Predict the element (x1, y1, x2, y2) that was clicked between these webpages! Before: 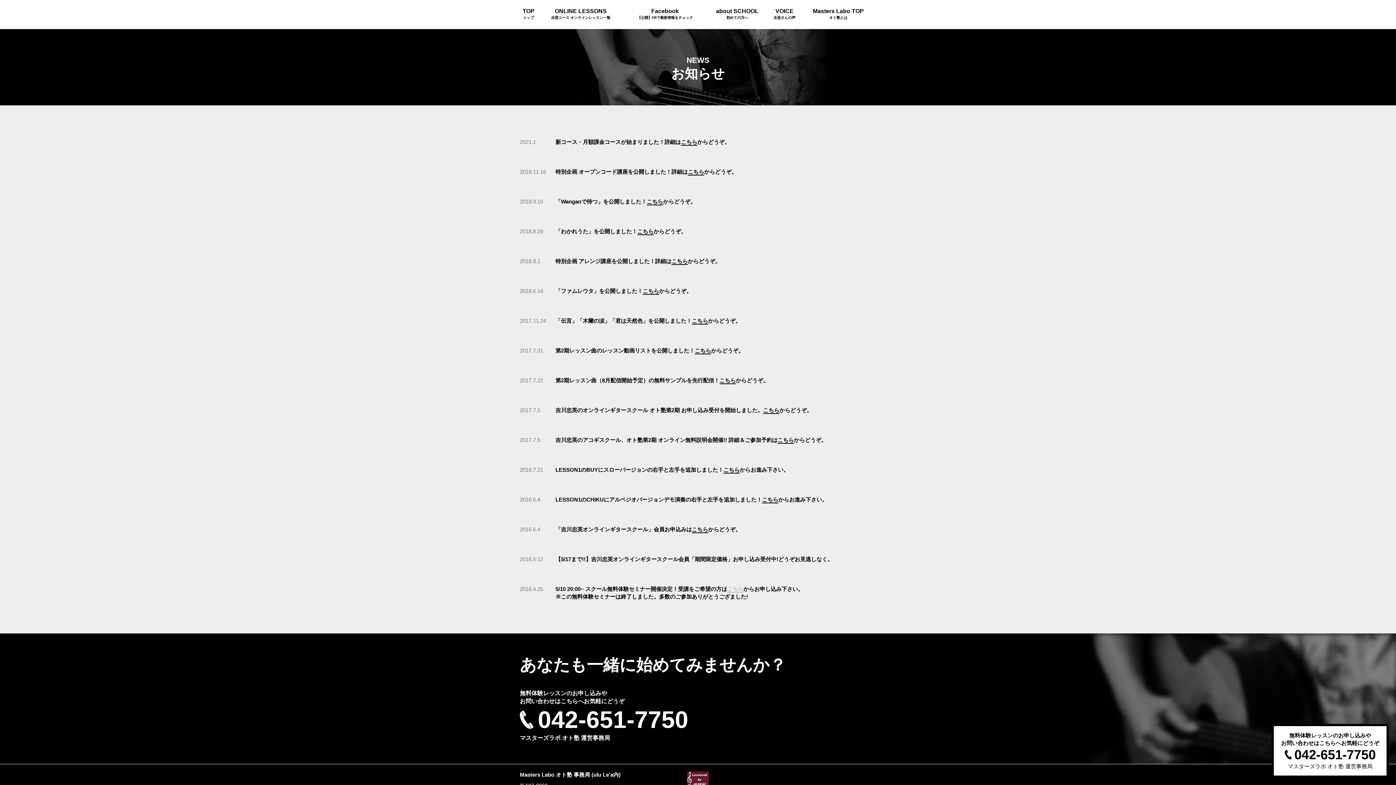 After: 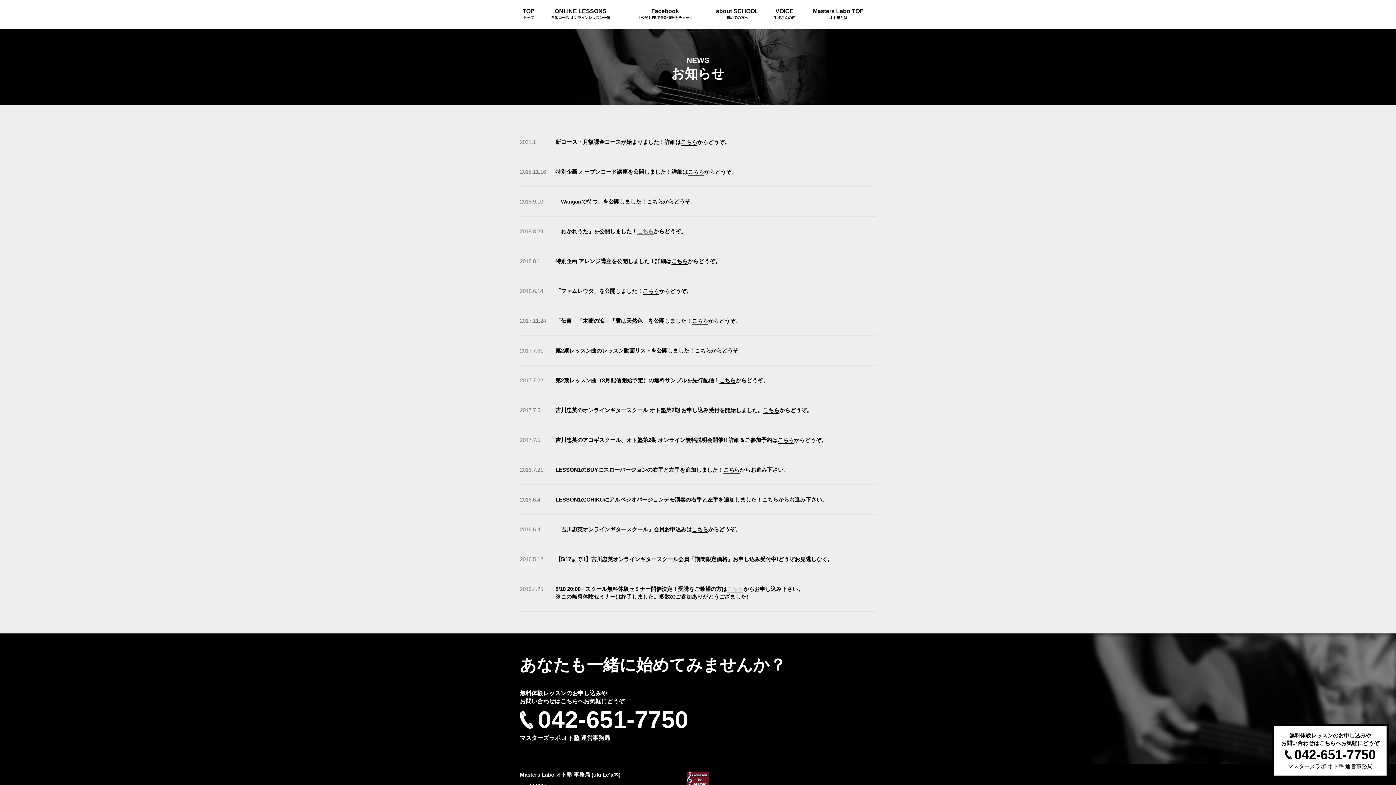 Action: label: こちら bbox: (637, 228, 653, 235)